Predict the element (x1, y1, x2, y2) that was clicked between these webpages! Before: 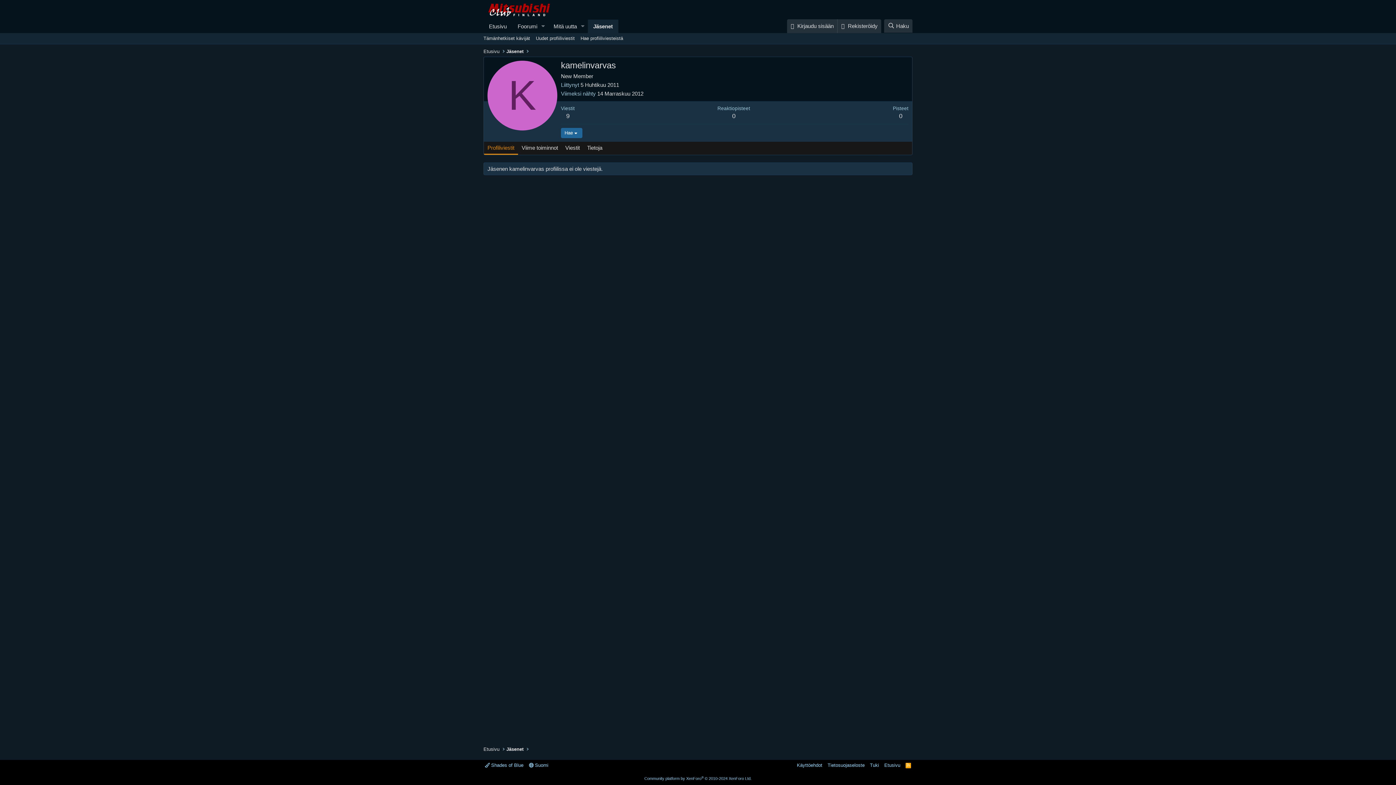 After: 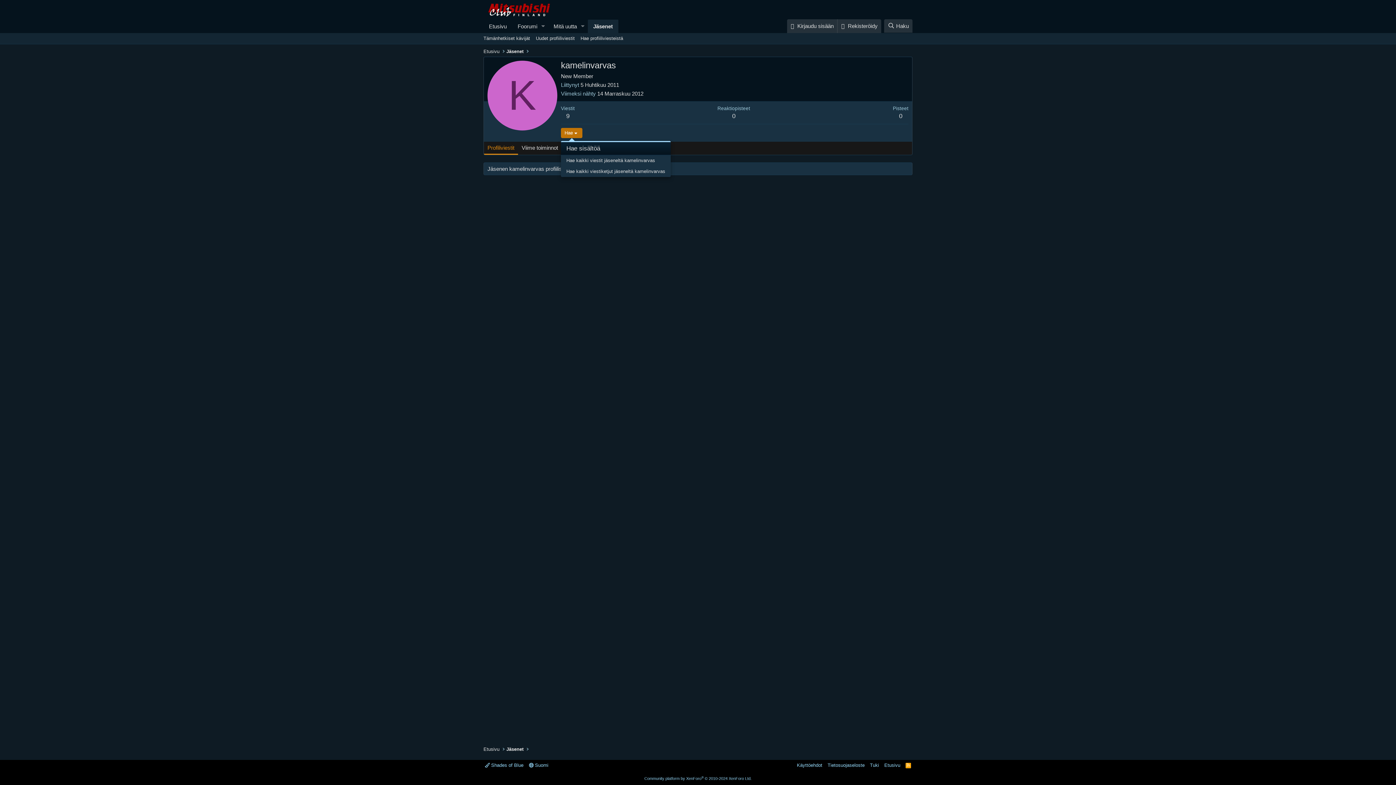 Action: bbox: (561, 128, 582, 138) label: Hae